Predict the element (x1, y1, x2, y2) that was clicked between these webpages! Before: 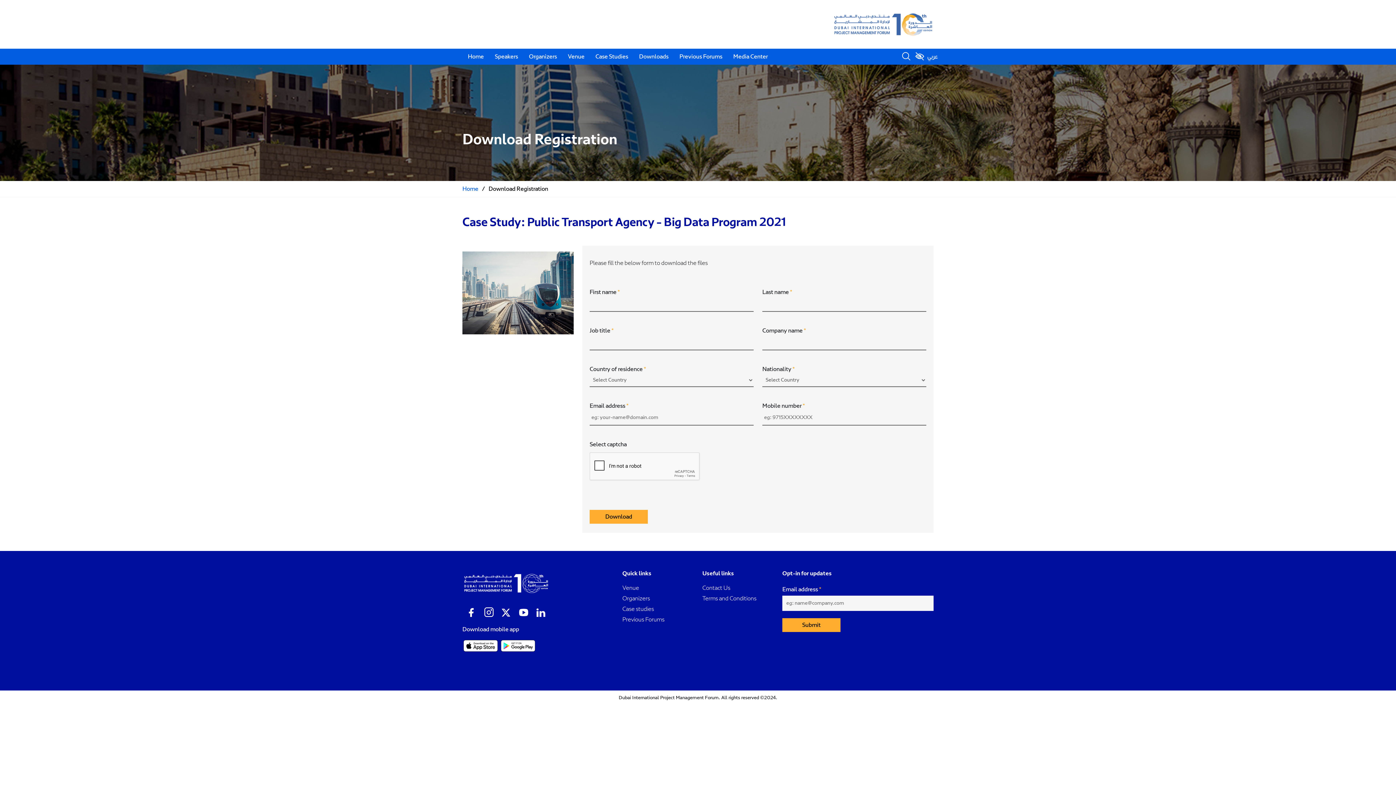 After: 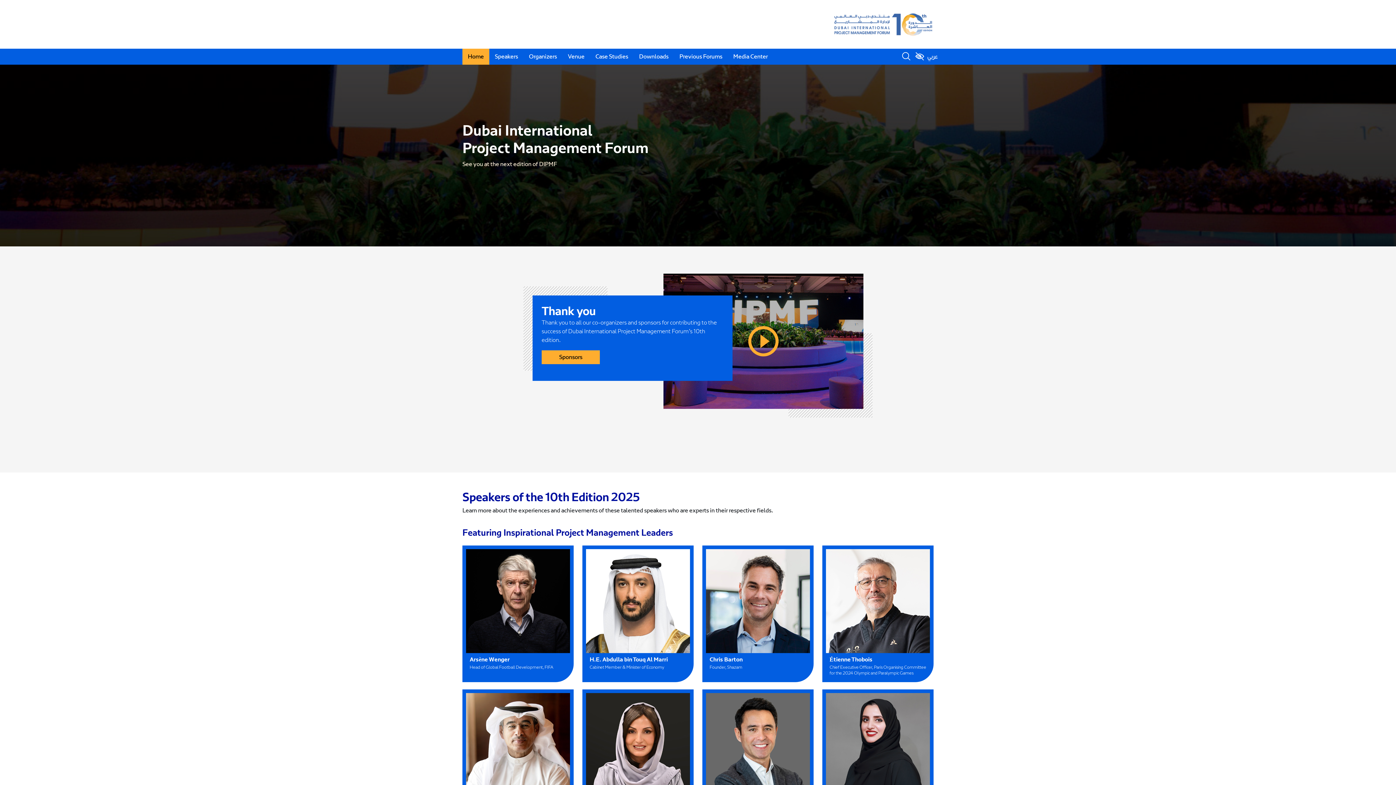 Action: bbox: (462, 184, 478, 193) label: Home